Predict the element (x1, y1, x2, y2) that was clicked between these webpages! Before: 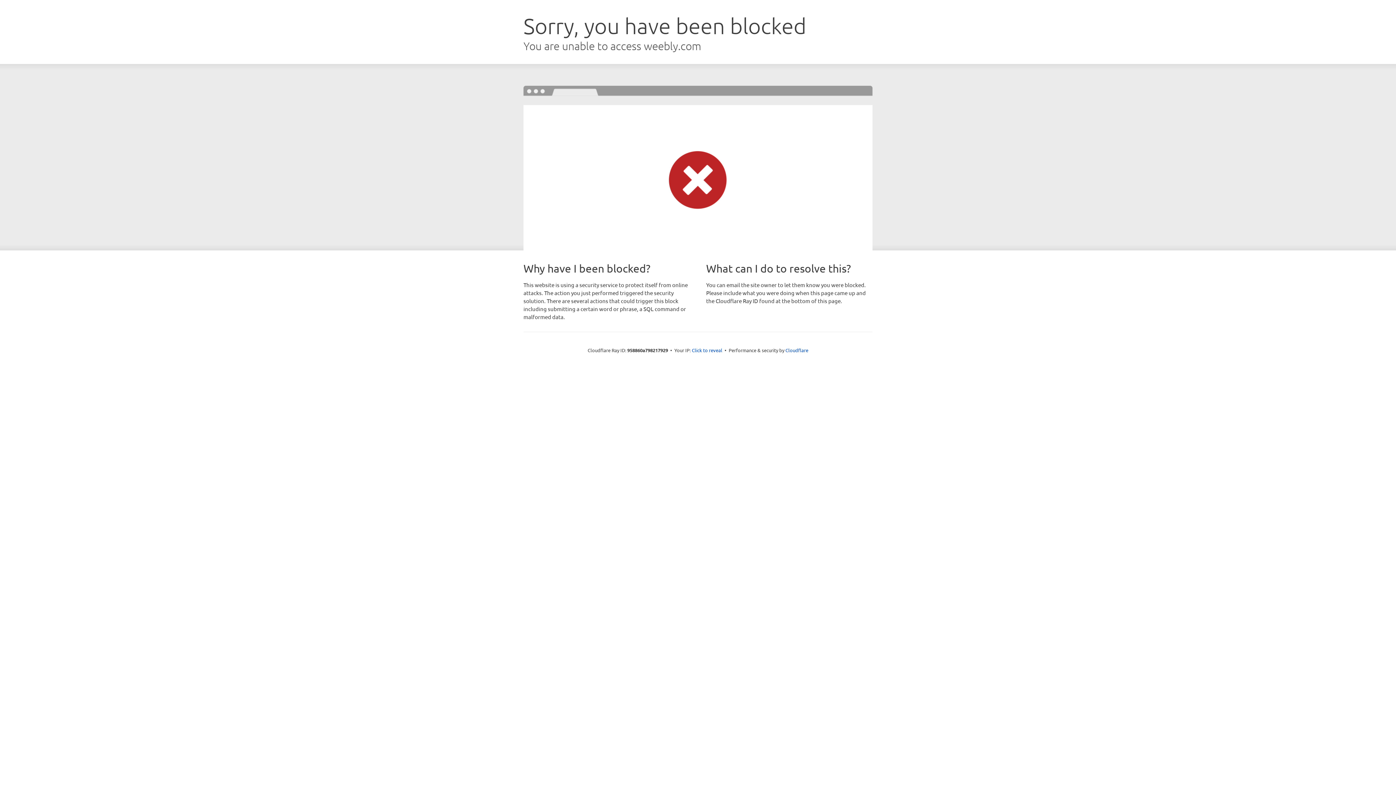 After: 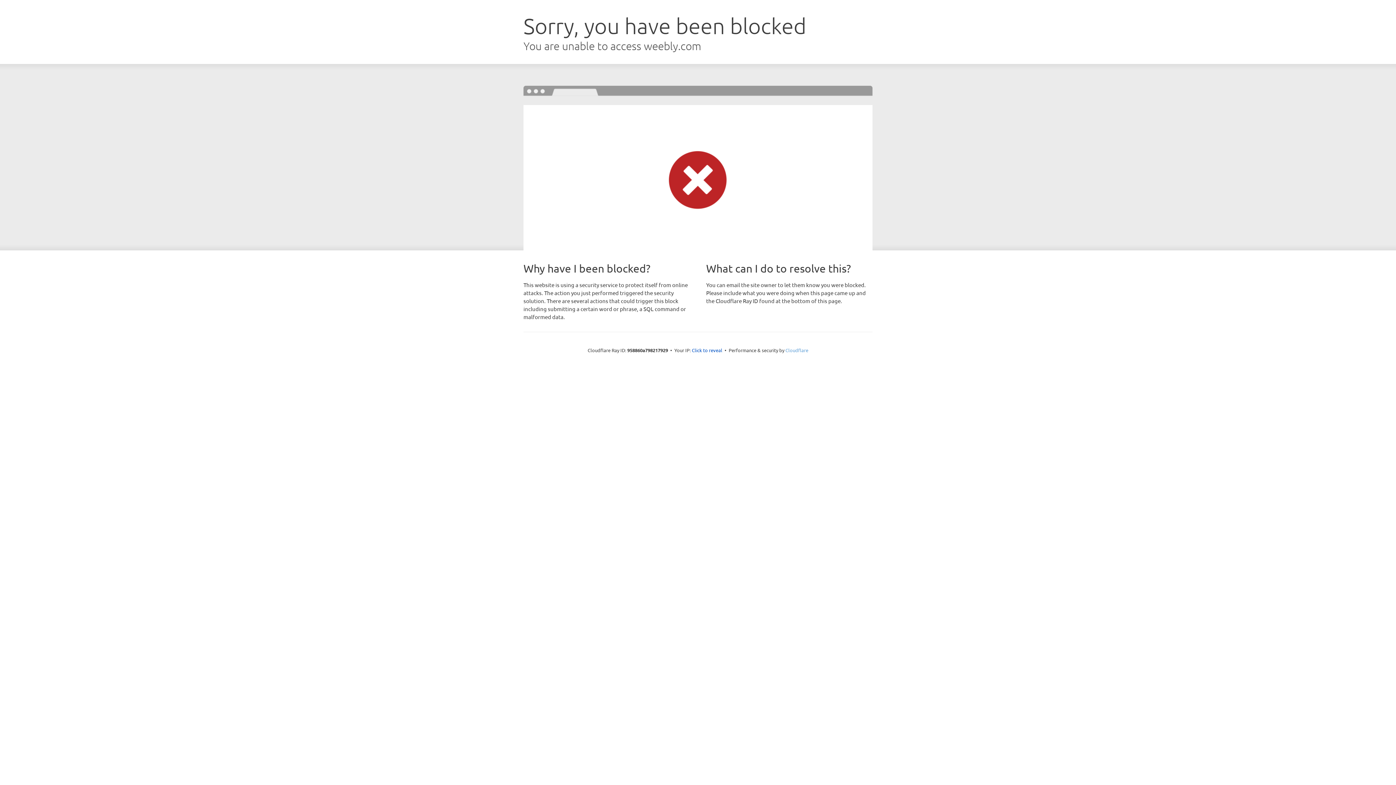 Action: label: Cloudflare bbox: (785, 347, 808, 353)